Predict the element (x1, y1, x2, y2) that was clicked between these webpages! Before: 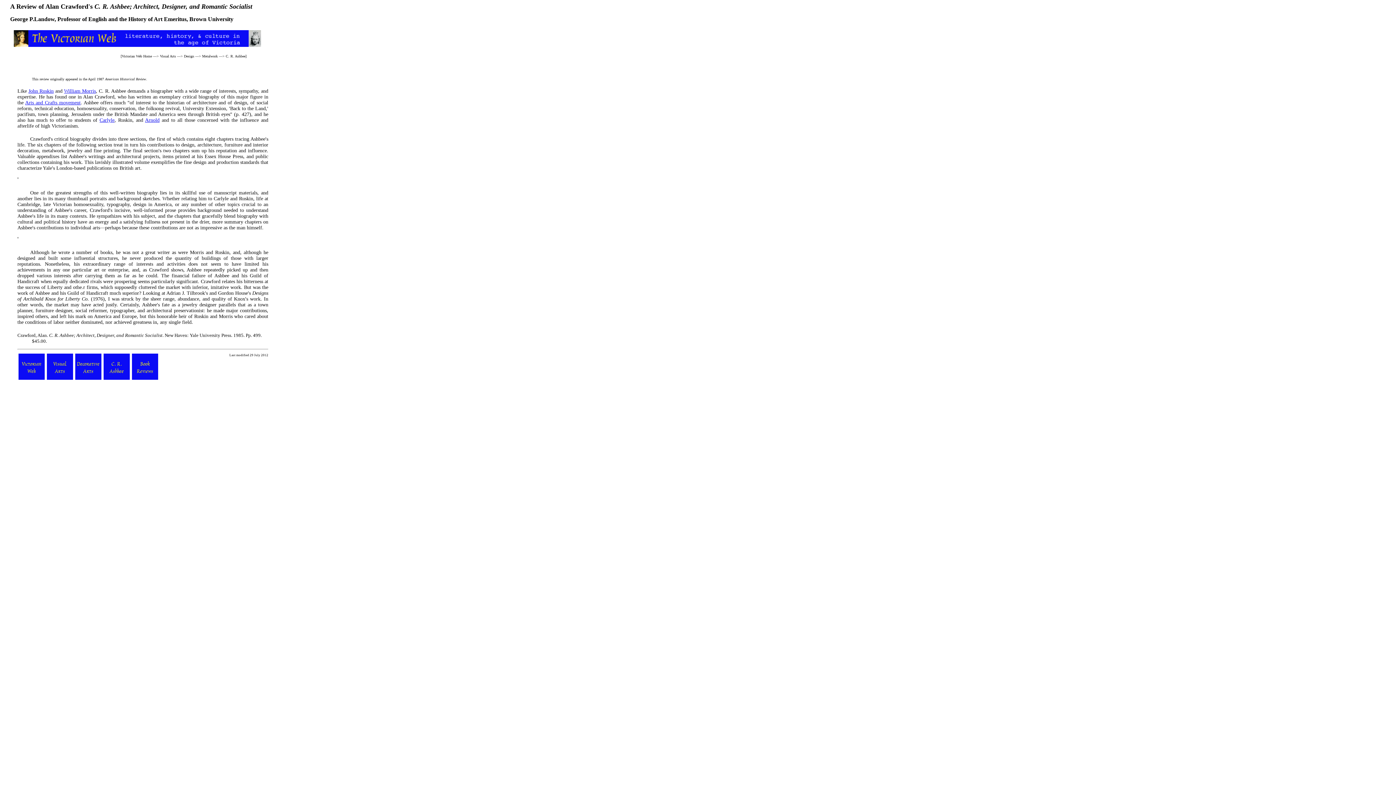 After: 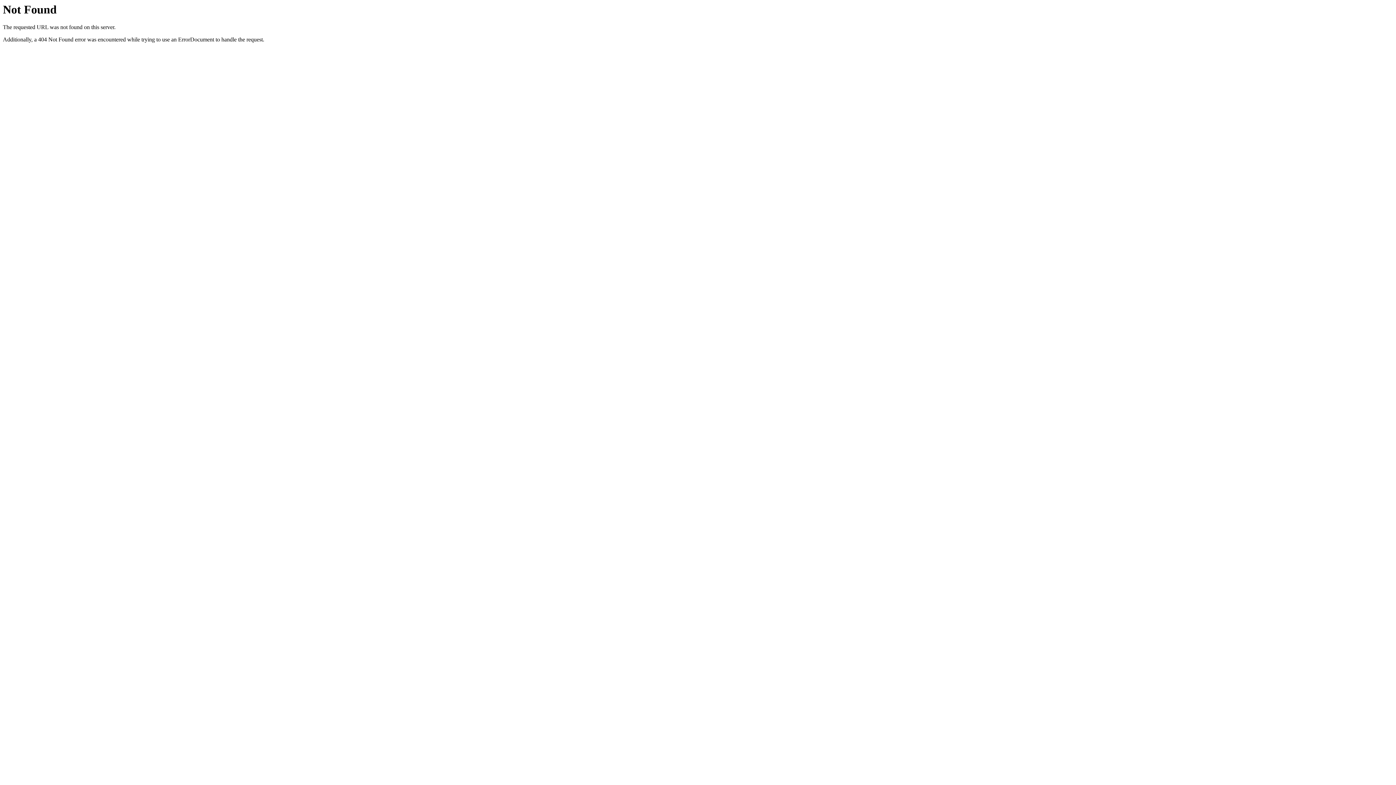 Action: label: Metalwork bbox: (202, 54, 217, 58)